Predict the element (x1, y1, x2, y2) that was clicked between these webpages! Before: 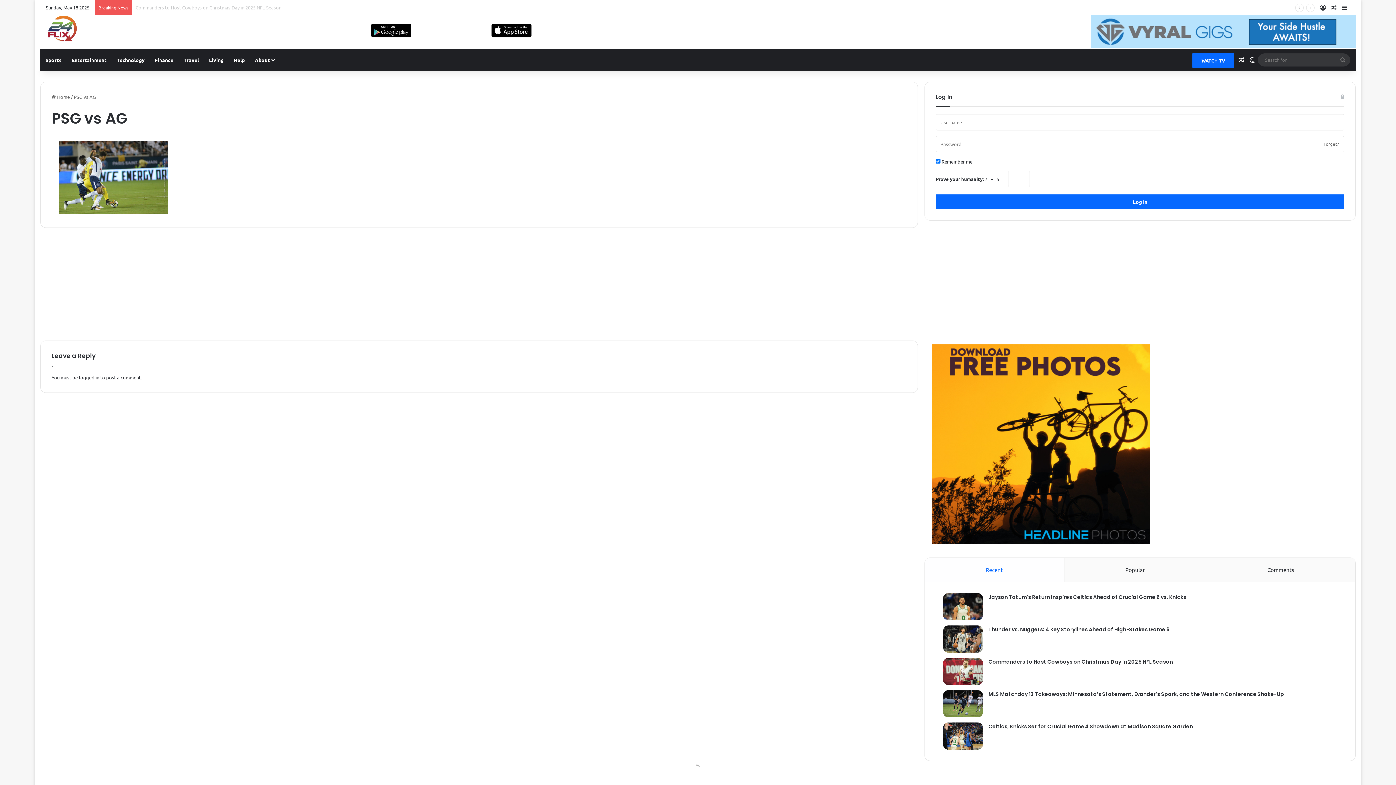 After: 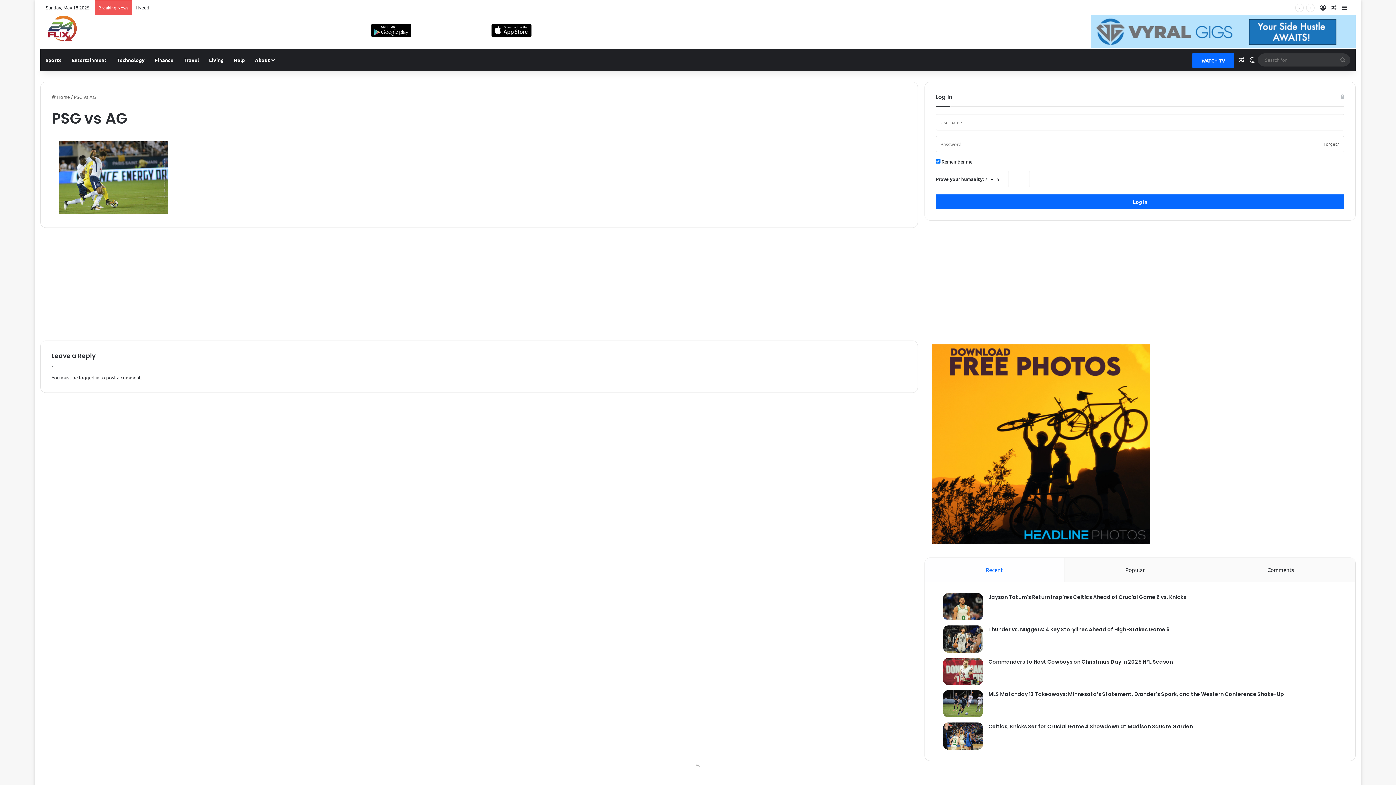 Action: label: Recent bbox: (925, 558, 1064, 582)